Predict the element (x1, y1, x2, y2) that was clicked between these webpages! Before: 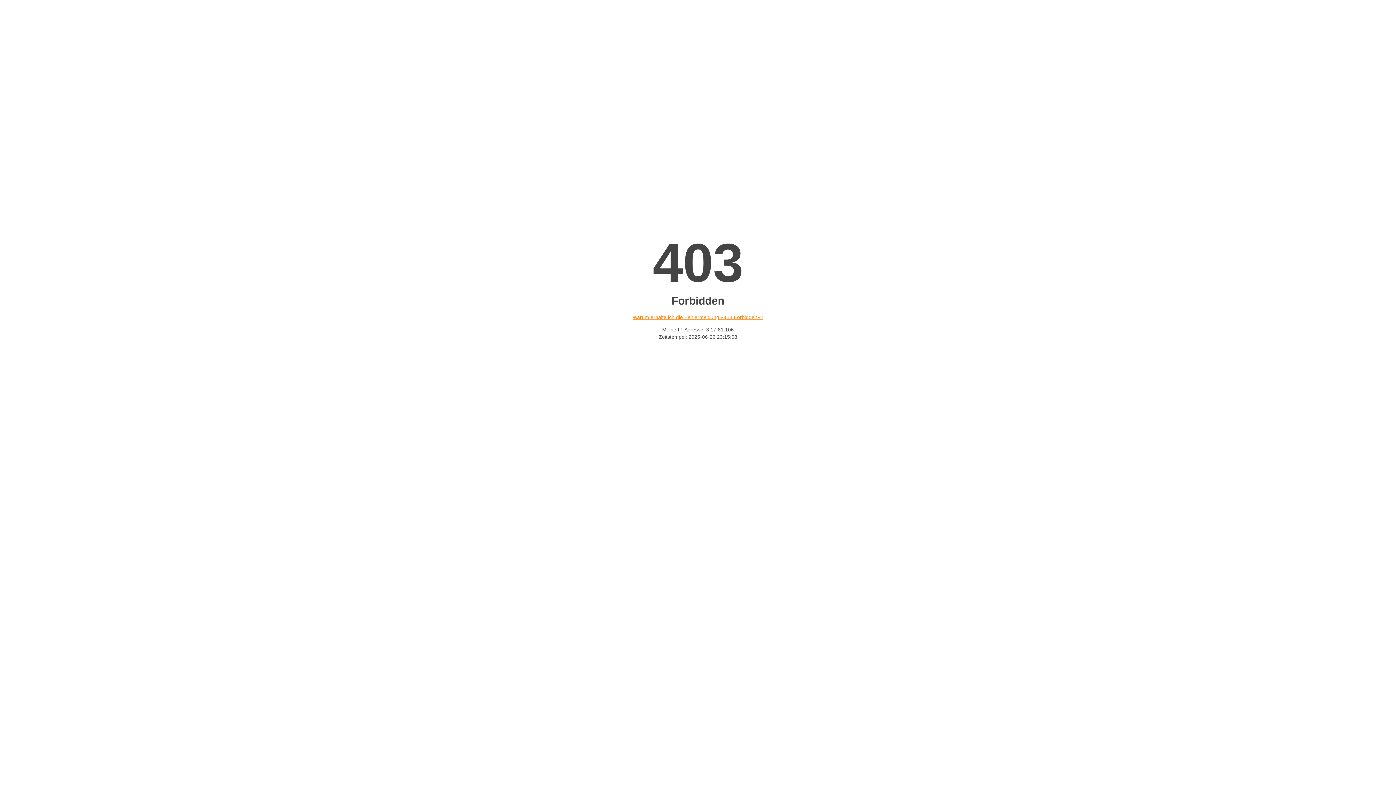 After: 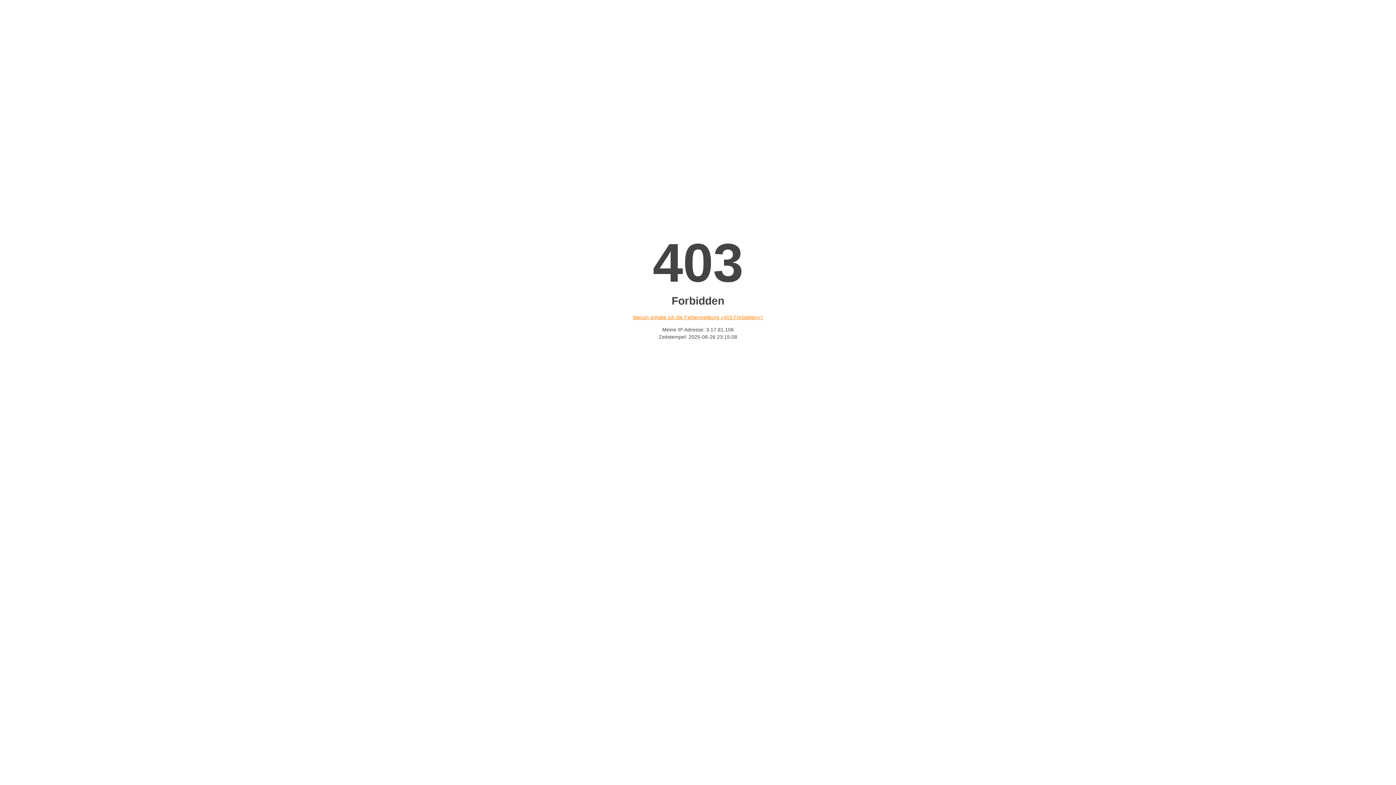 Action: bbox: (632, 314, 763, 320) label: Warum erhalte ich die Fehlermeldung «403 Forbidden»?